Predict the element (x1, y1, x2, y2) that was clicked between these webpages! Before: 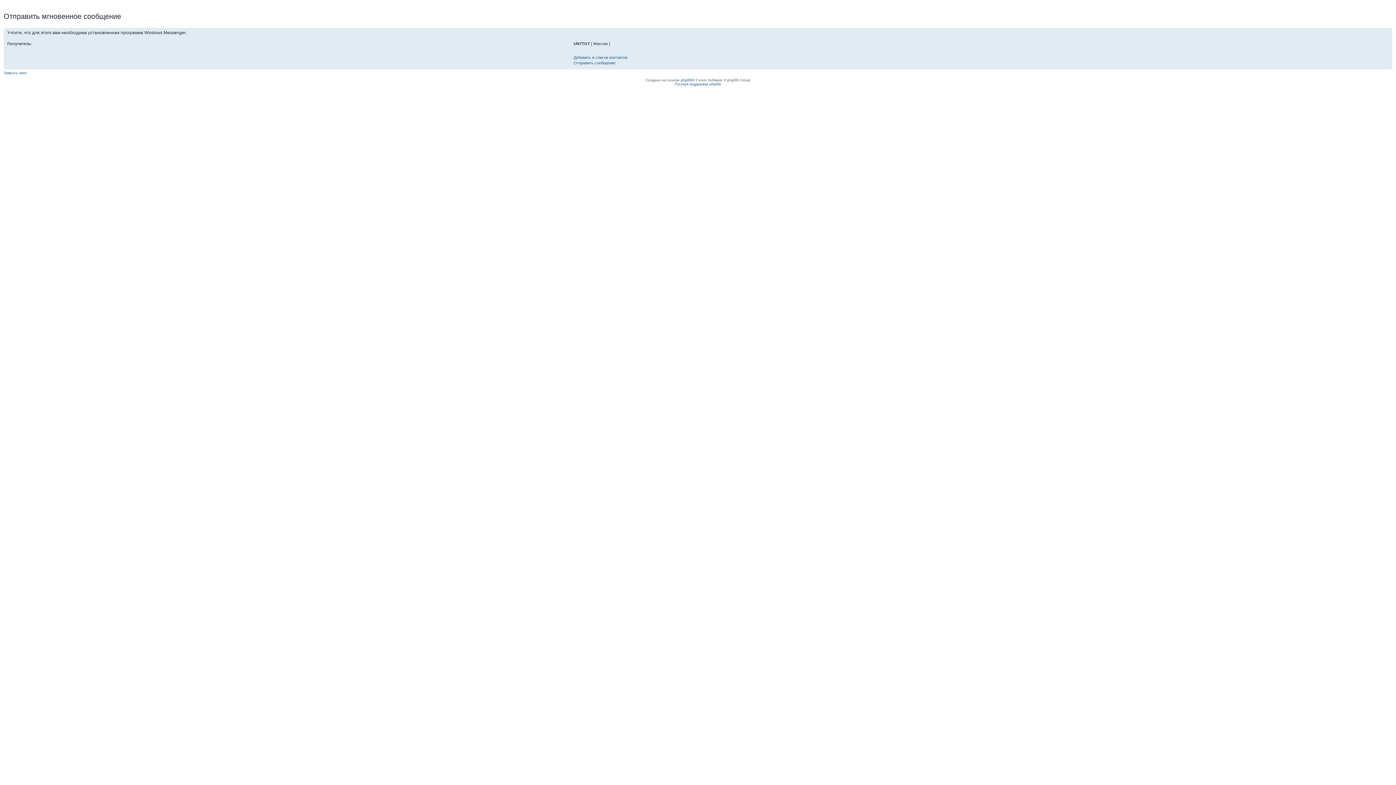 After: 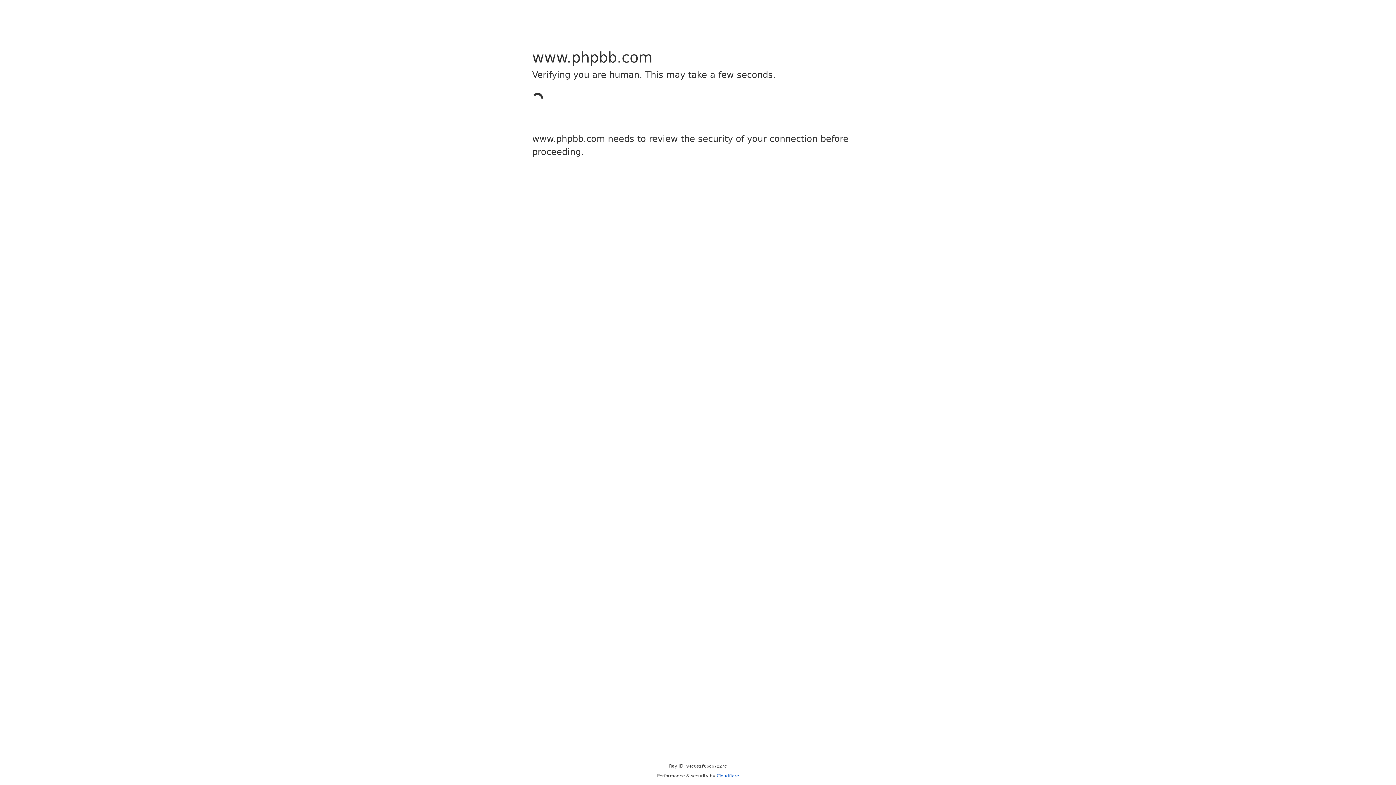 Action: bbox: (680, 78, 692, 82) label: phpBB